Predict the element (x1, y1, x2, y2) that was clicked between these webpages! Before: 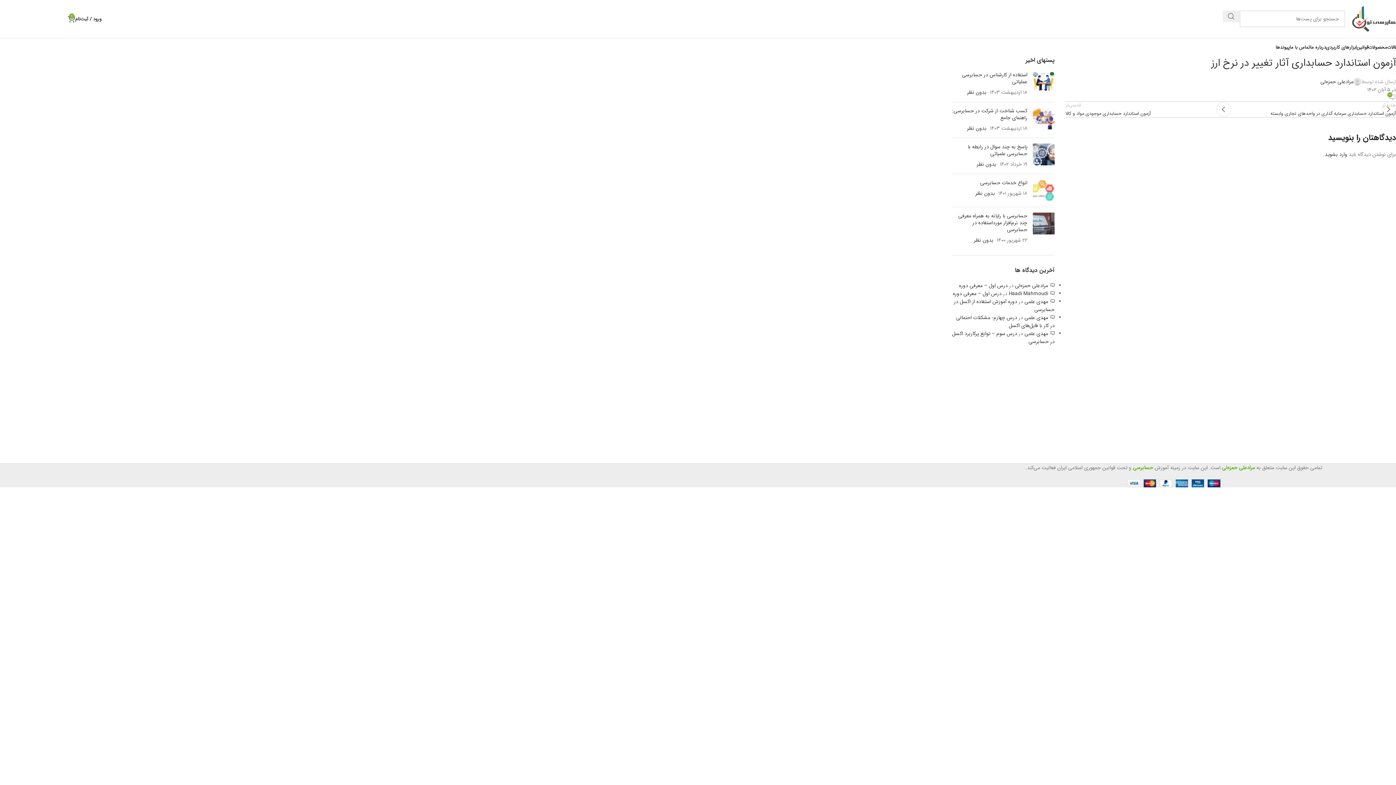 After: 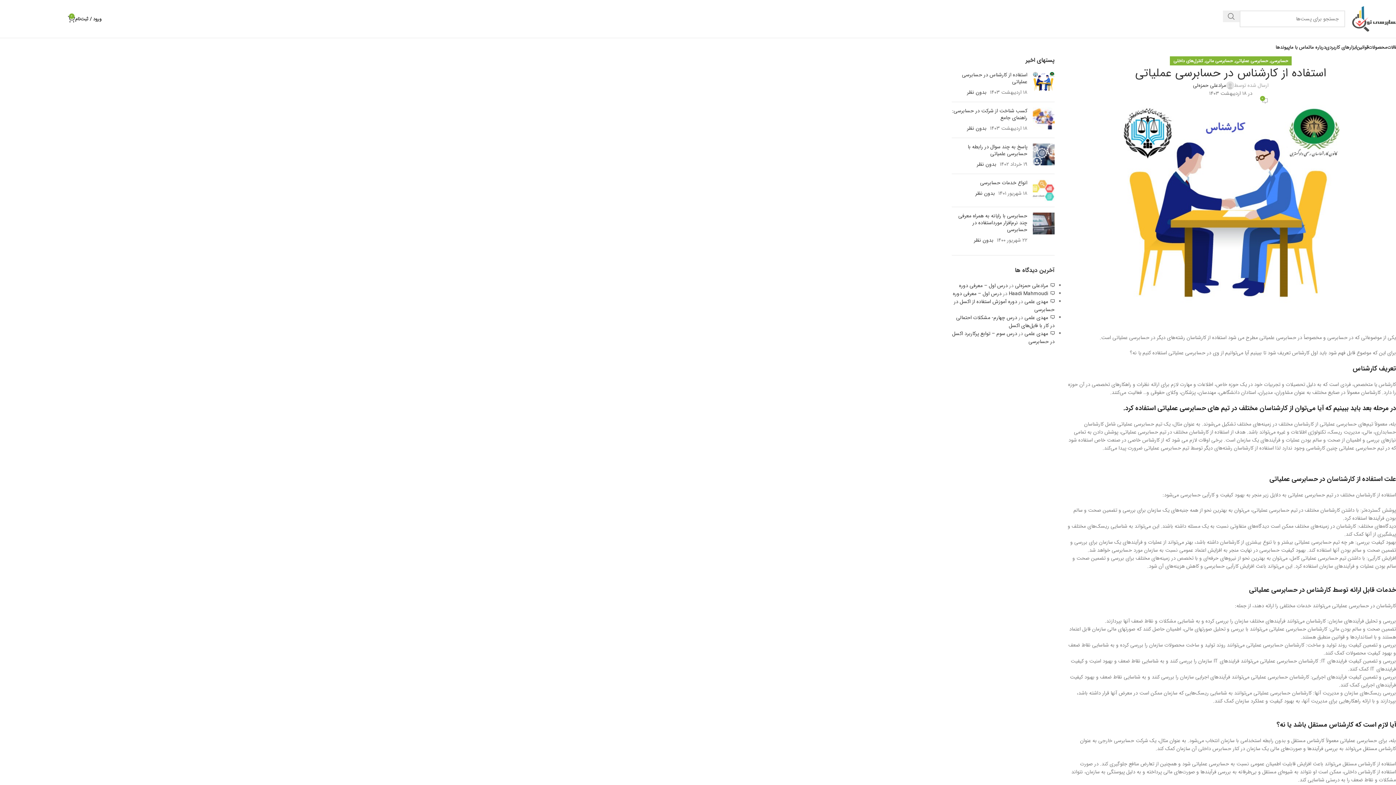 Action: label: استفاده از کارشناس در حسابرسی عملیاتی bbox: (962, 70, 1027, 85)